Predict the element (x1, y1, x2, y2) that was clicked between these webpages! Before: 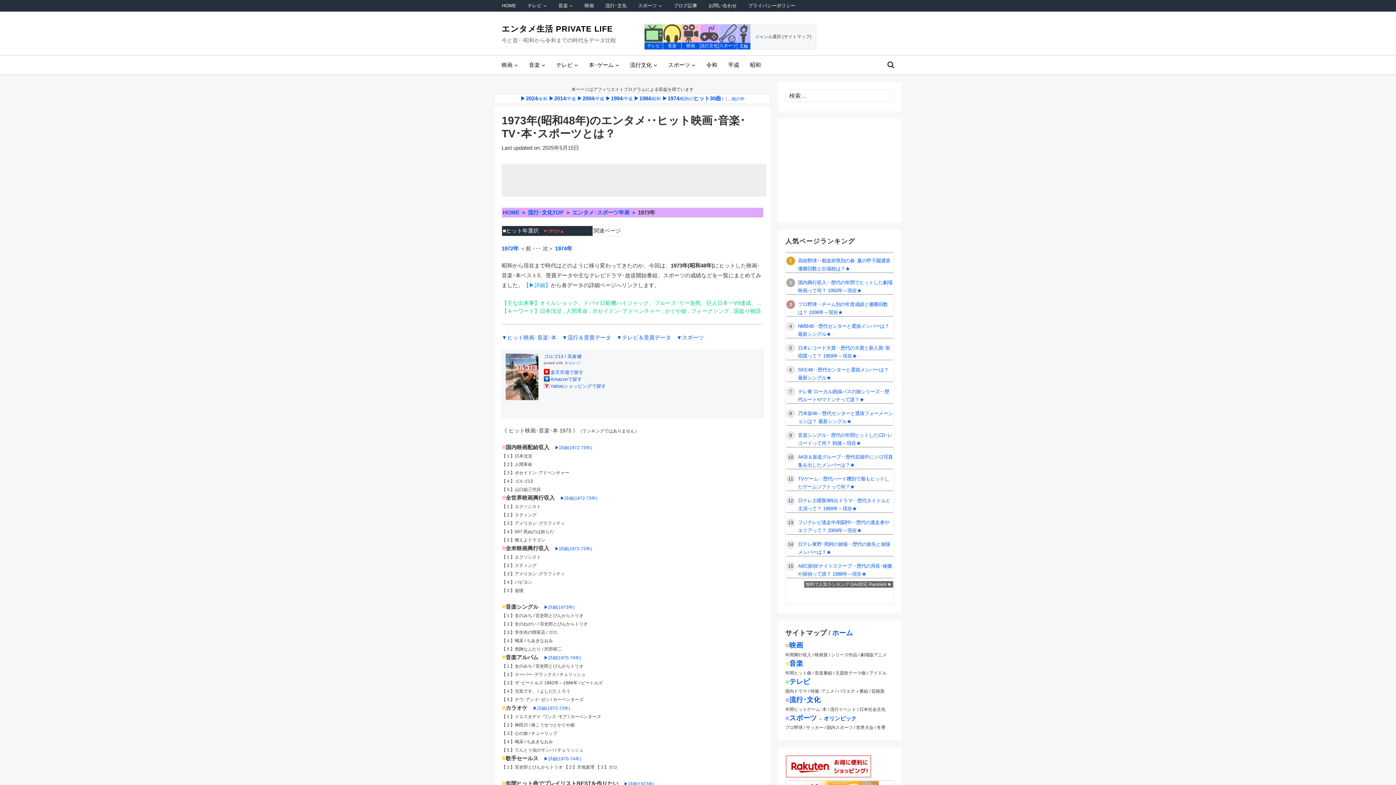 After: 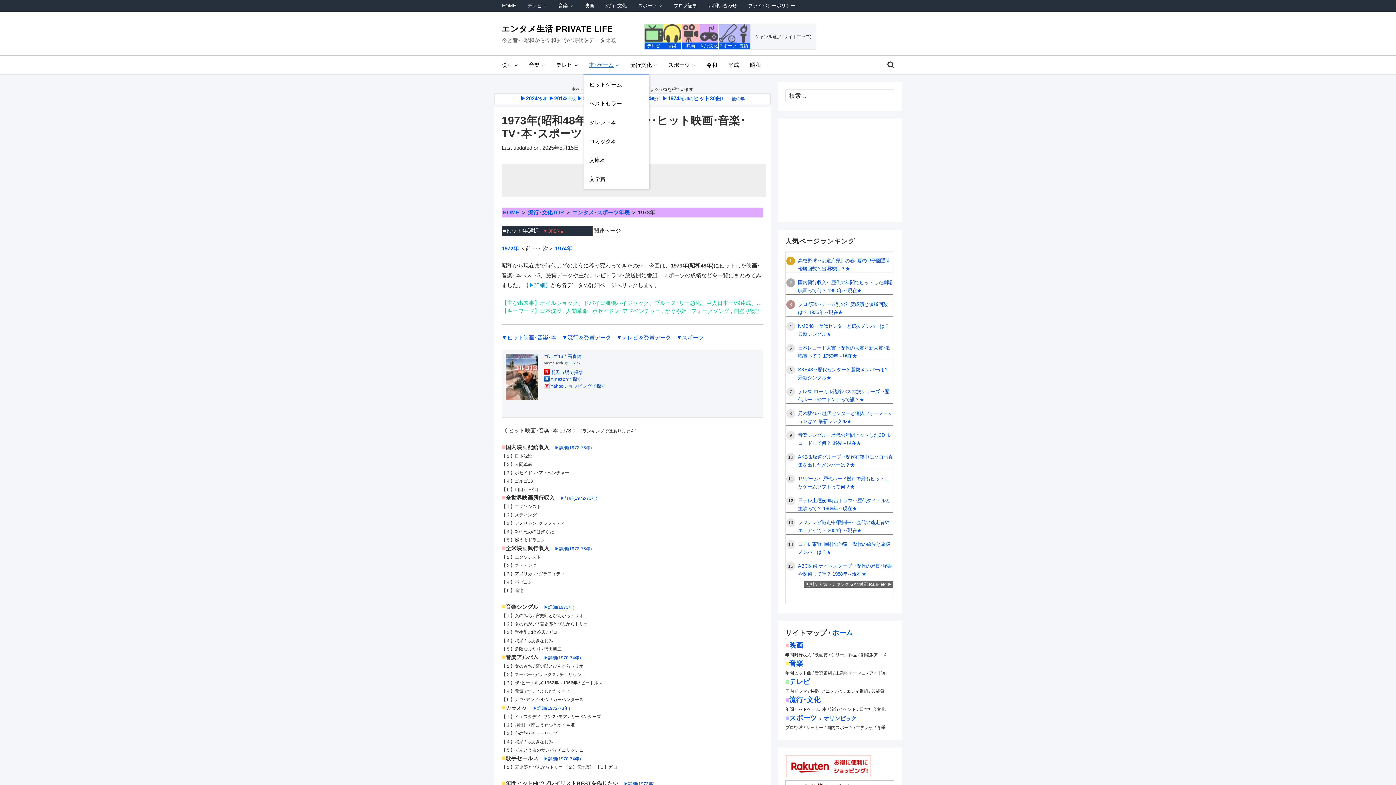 Action: bbox: (583, 55, 624, 74) label: 本･ゲーム